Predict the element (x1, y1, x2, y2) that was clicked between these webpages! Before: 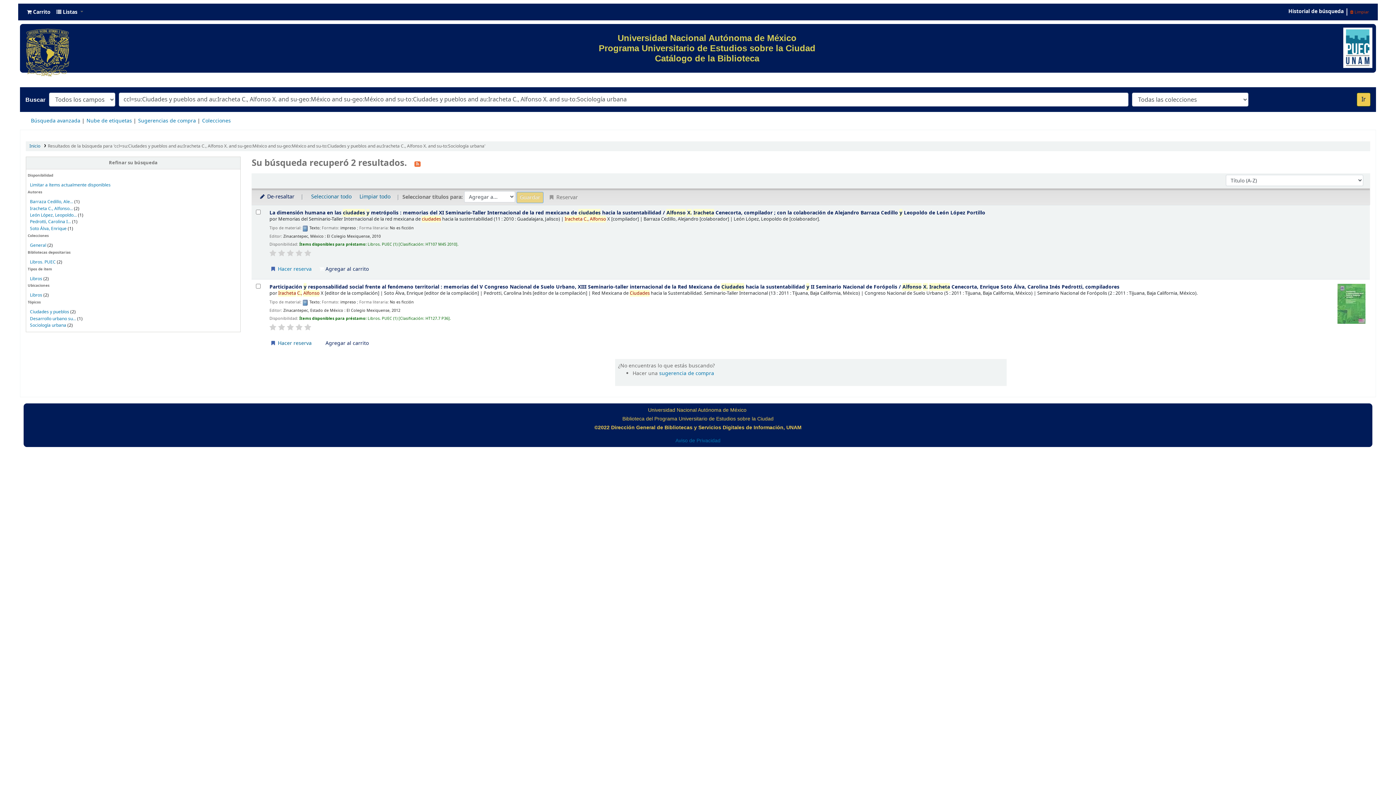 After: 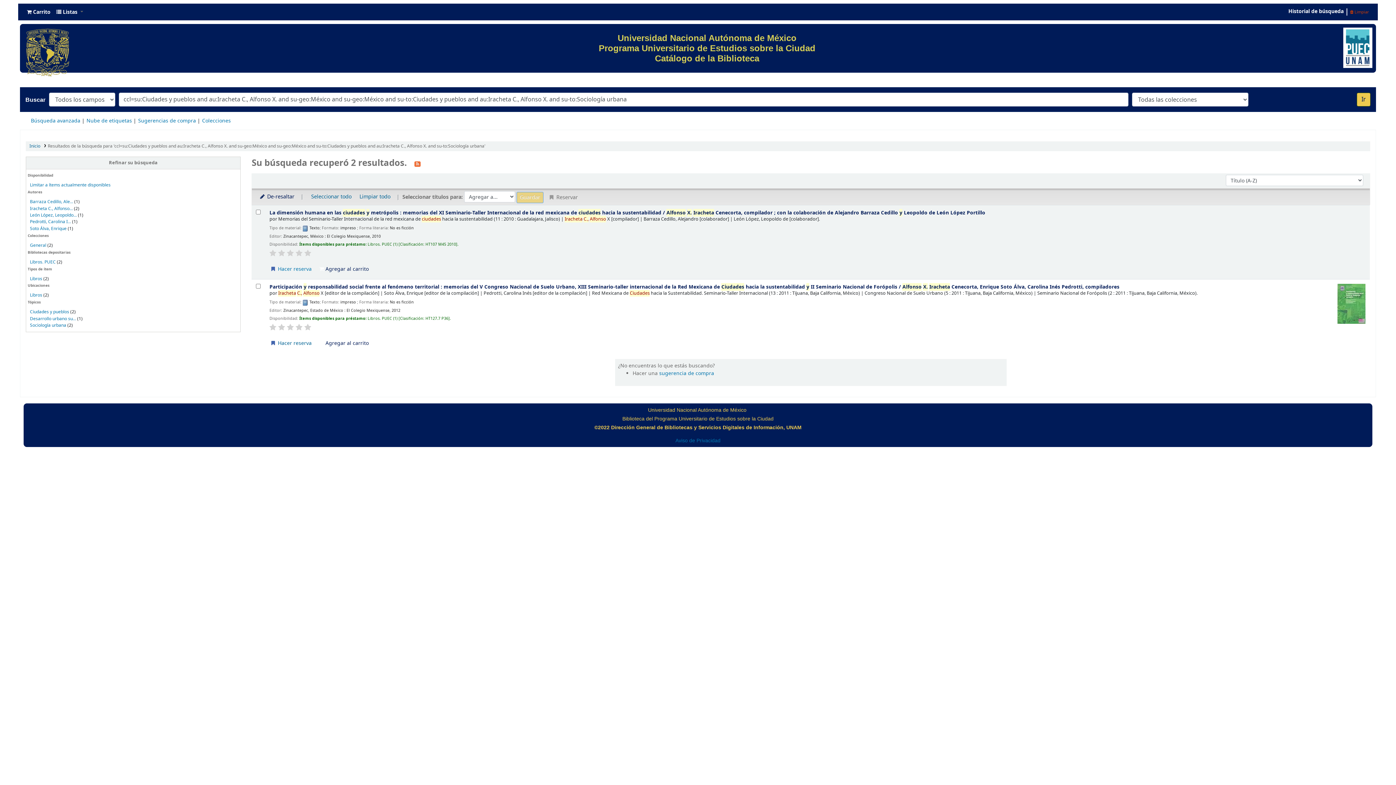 Action: bbox: (278, 323, 285, 331)